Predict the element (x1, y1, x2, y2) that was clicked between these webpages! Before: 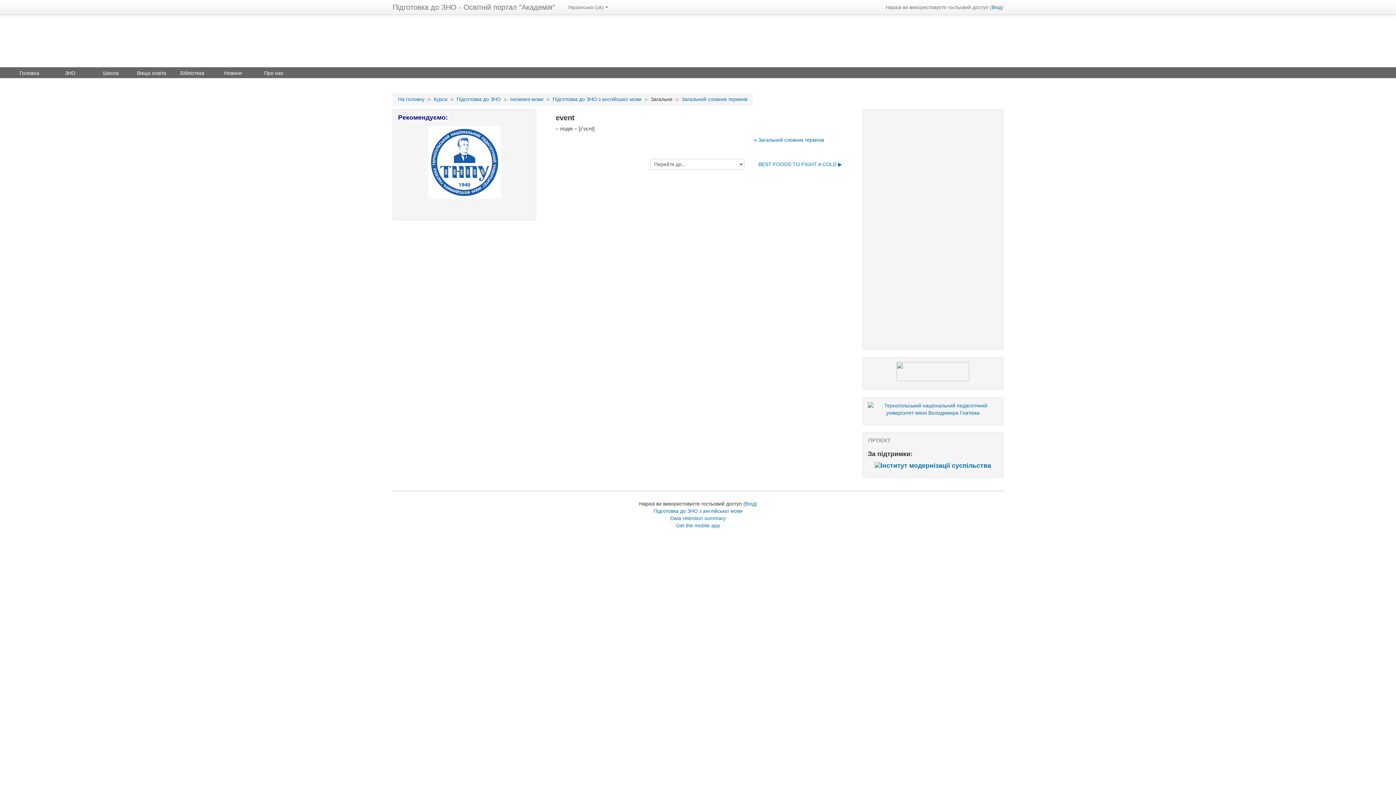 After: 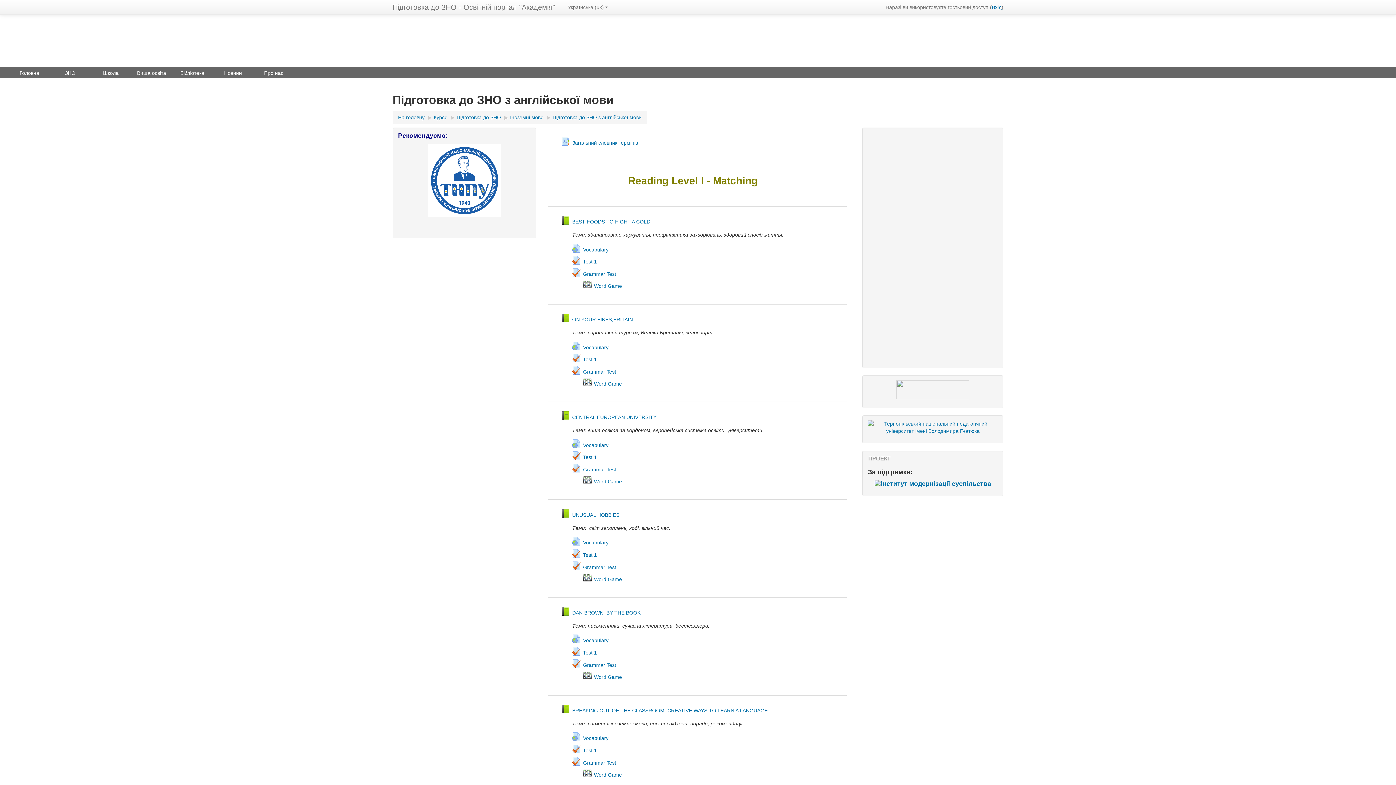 Action: label: Підготовка до ЗНО з англійської мови bbox: (552, 96, 641, 102)